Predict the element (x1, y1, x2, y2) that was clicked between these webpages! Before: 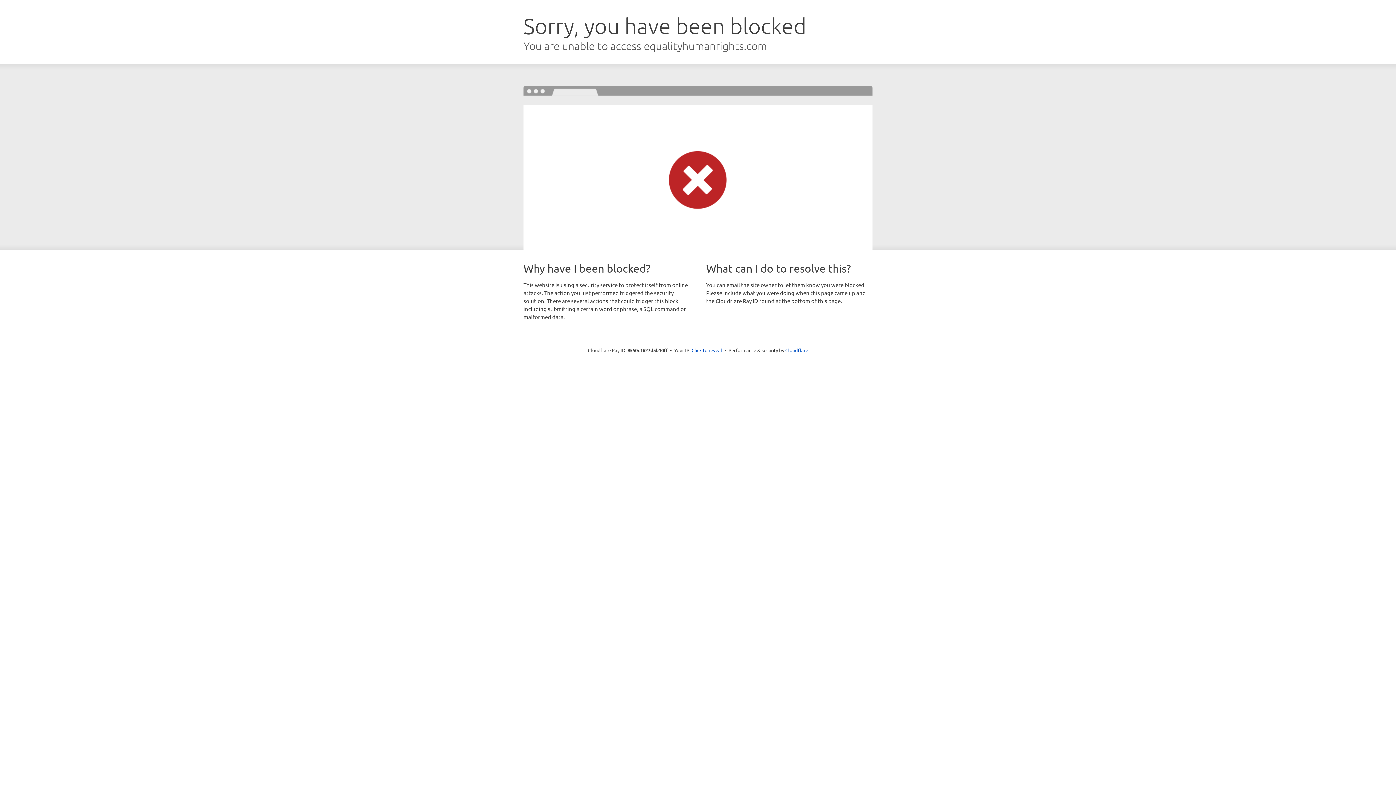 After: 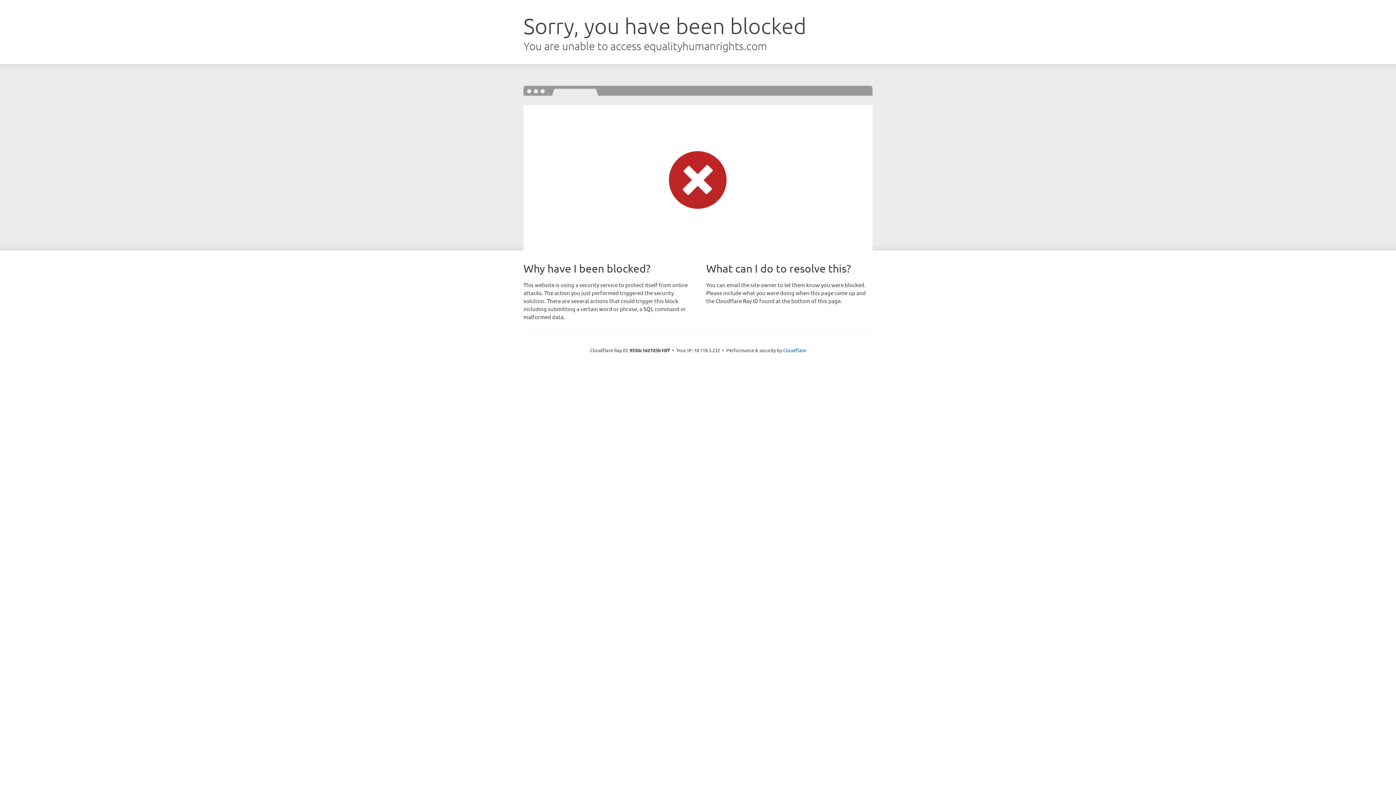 Action: label: Click to reveal bbox: (691, 346, 722, 353)